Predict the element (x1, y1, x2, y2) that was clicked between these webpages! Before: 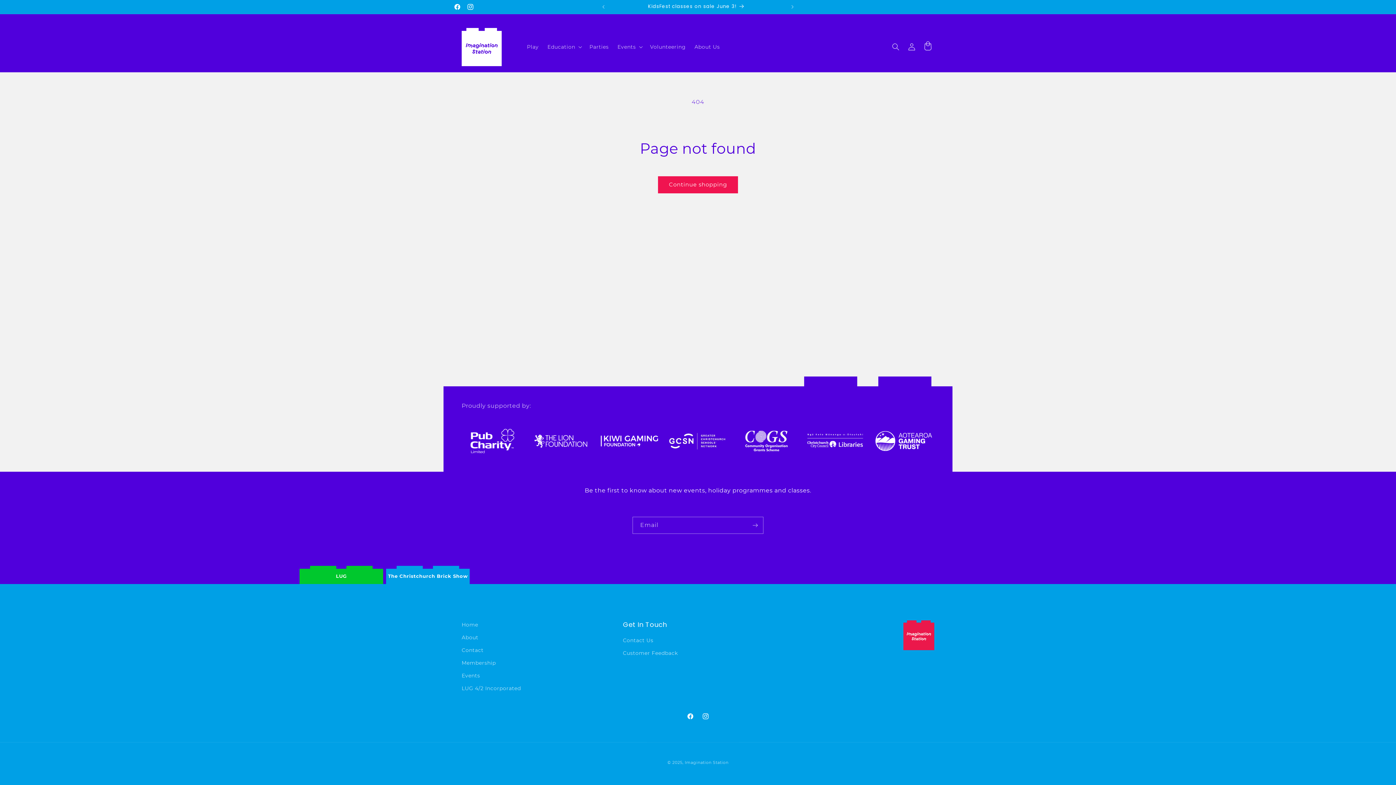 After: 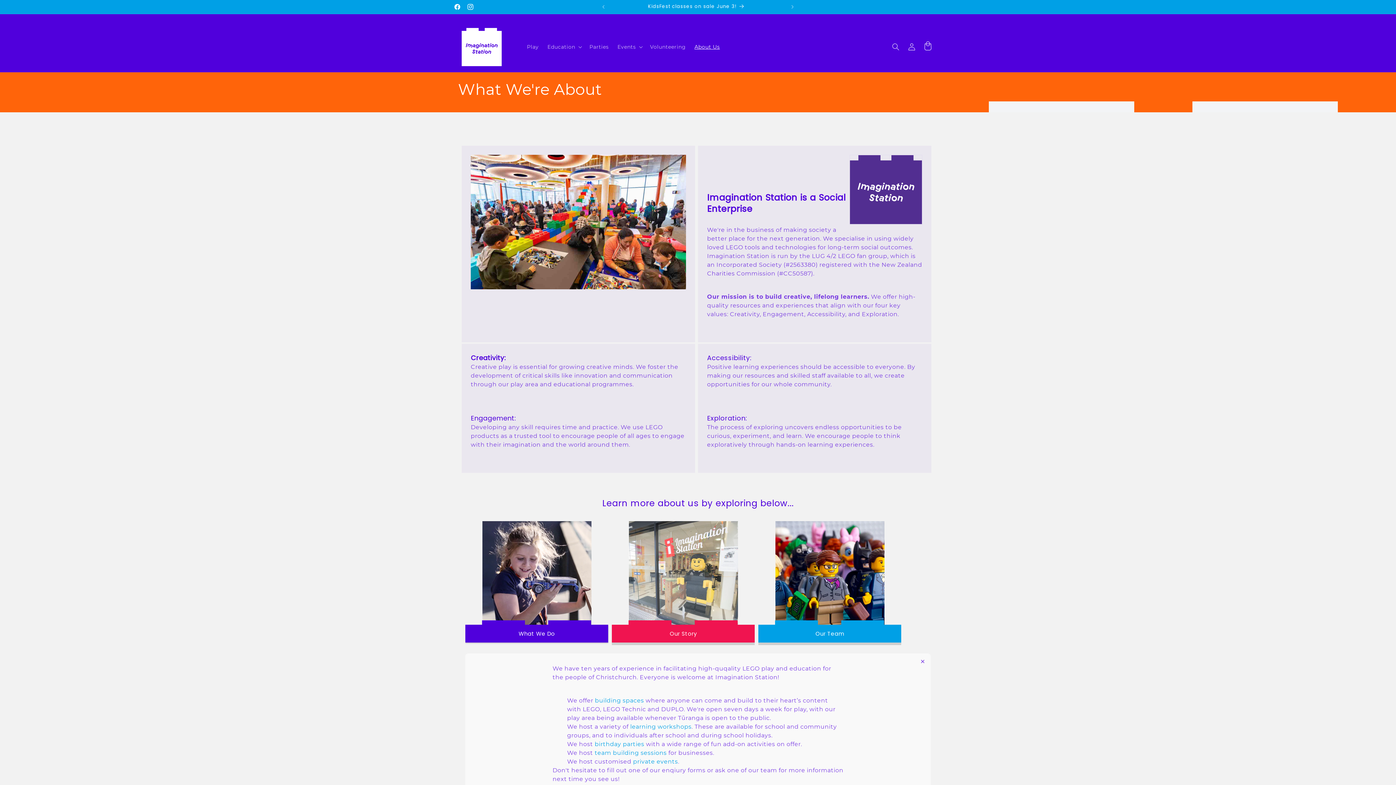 Action: label: About Us bbox: (690, 39, 724, 54)